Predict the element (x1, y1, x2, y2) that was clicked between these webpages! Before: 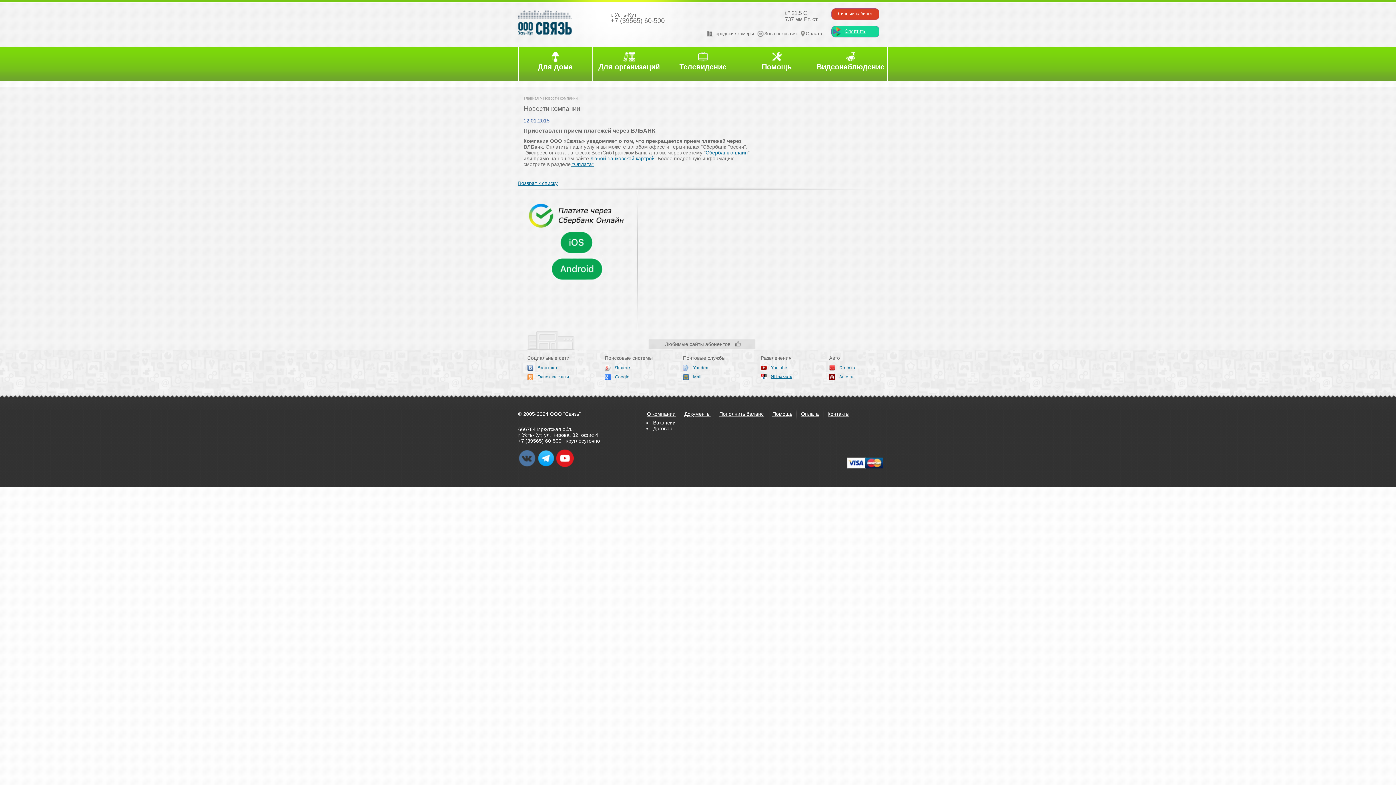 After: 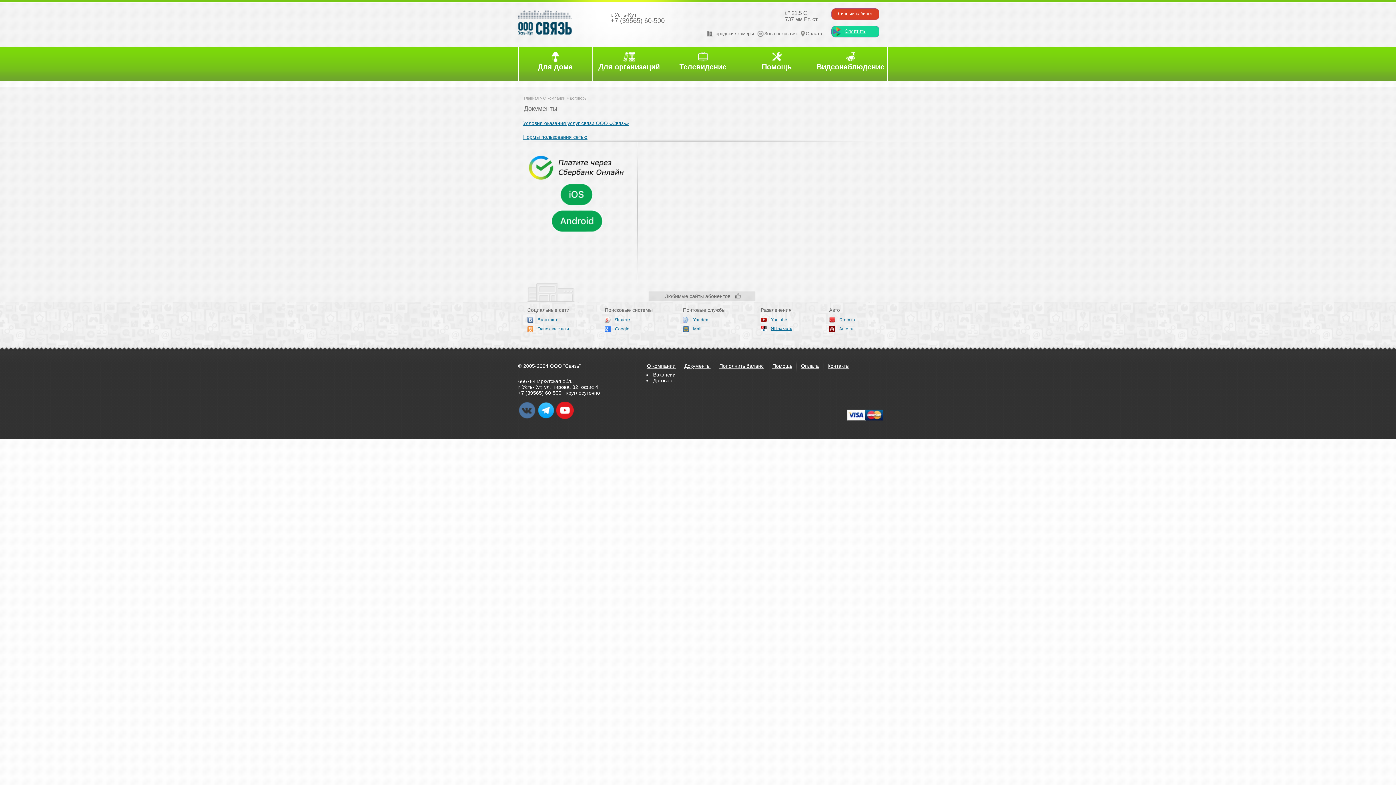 Action: label: Договор bbox: (653, 425, 672, 431)